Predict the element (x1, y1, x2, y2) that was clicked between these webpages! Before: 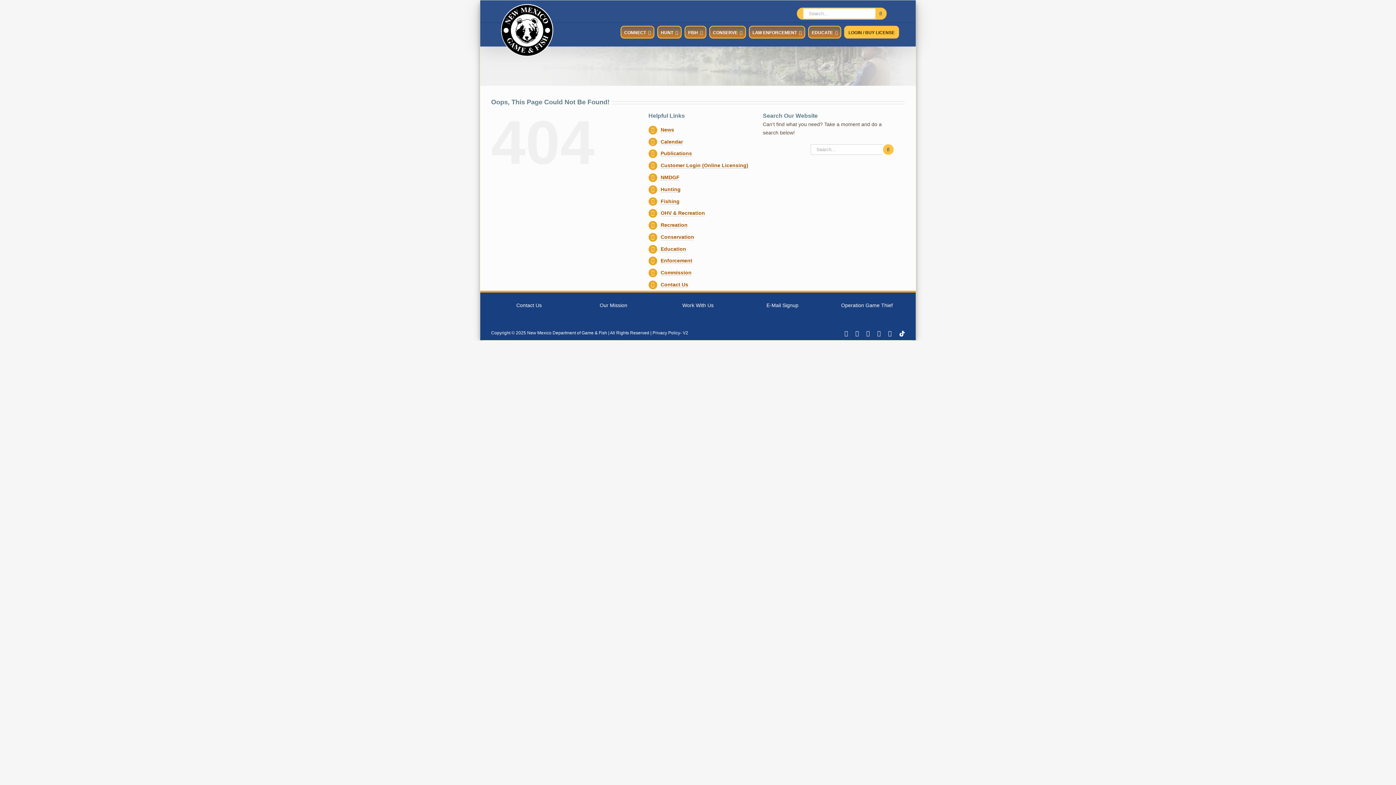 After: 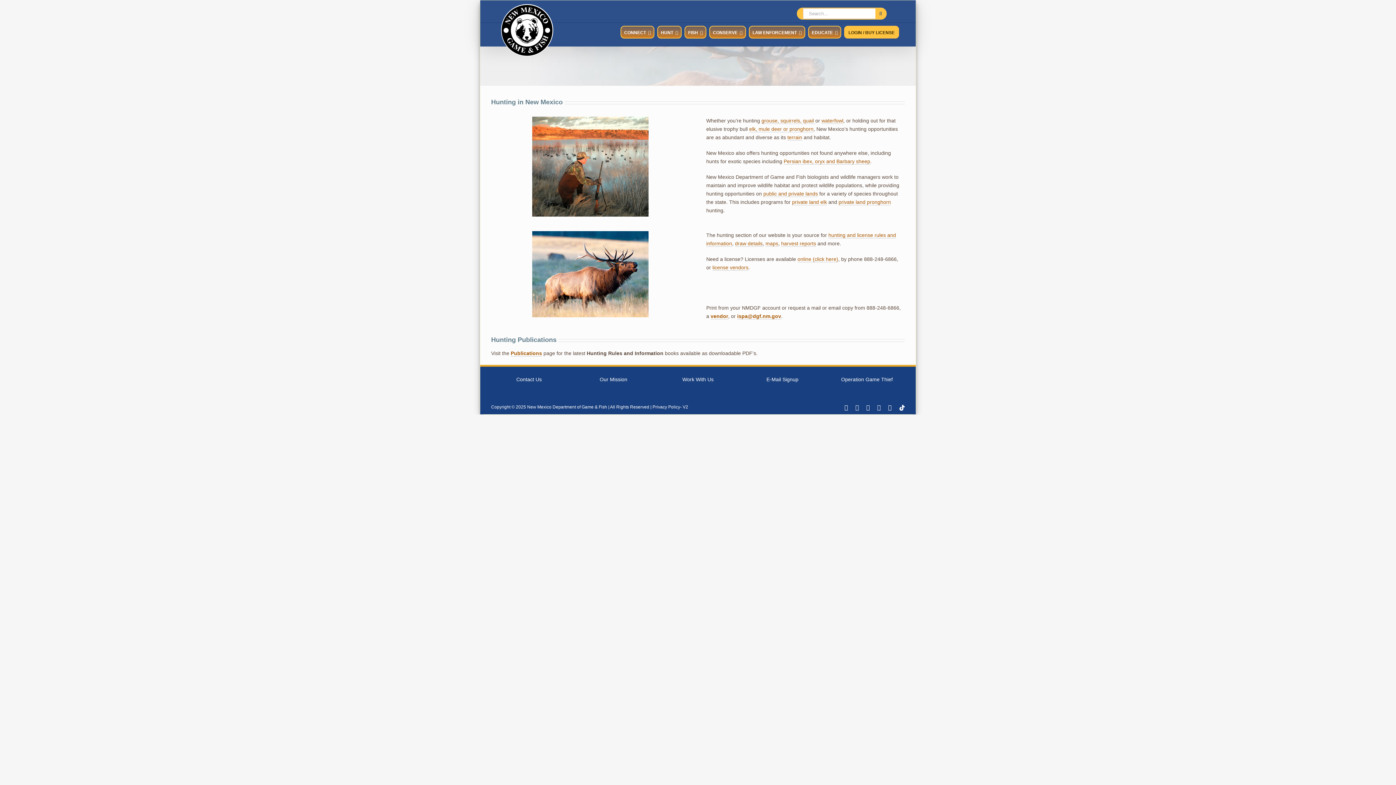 Action: bbox: (660, 186, 680, 192) label: Hunting